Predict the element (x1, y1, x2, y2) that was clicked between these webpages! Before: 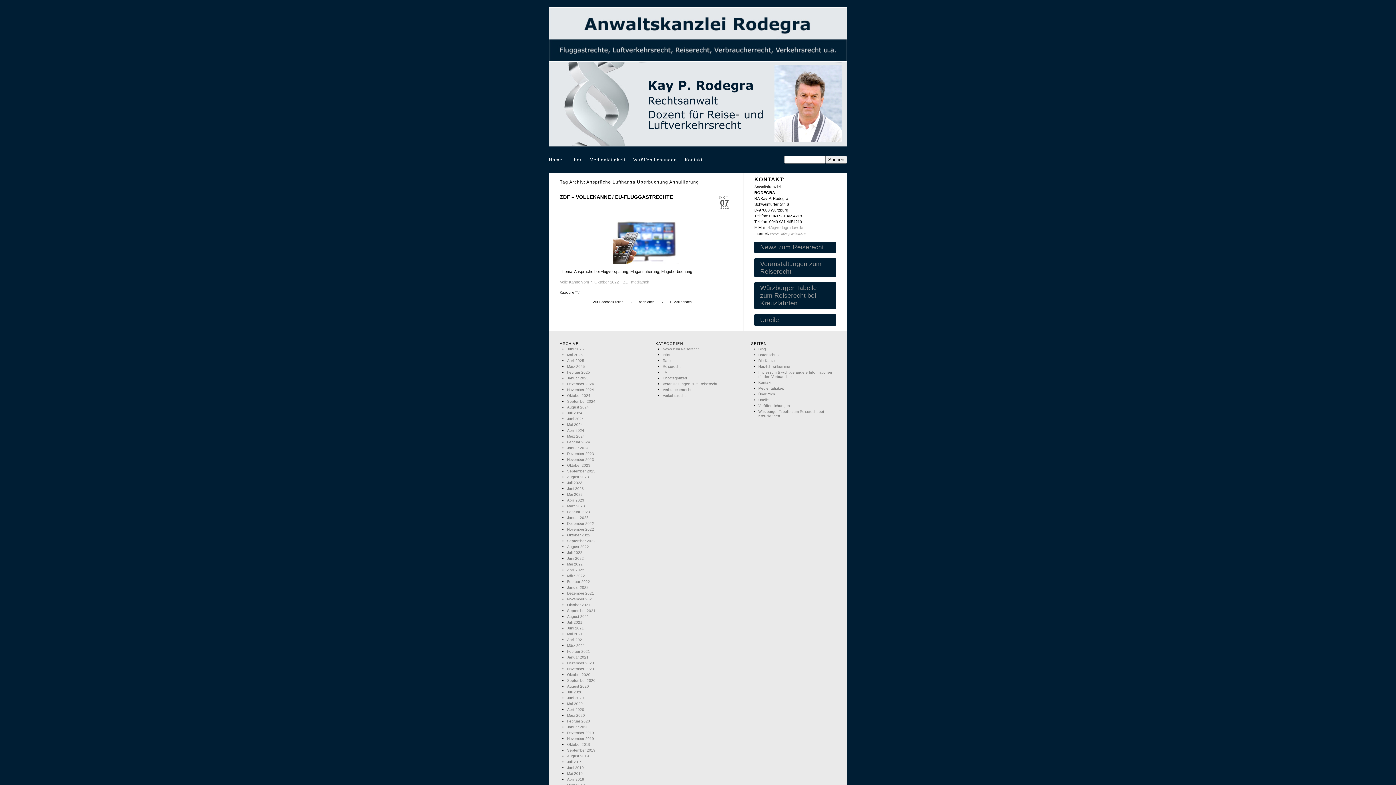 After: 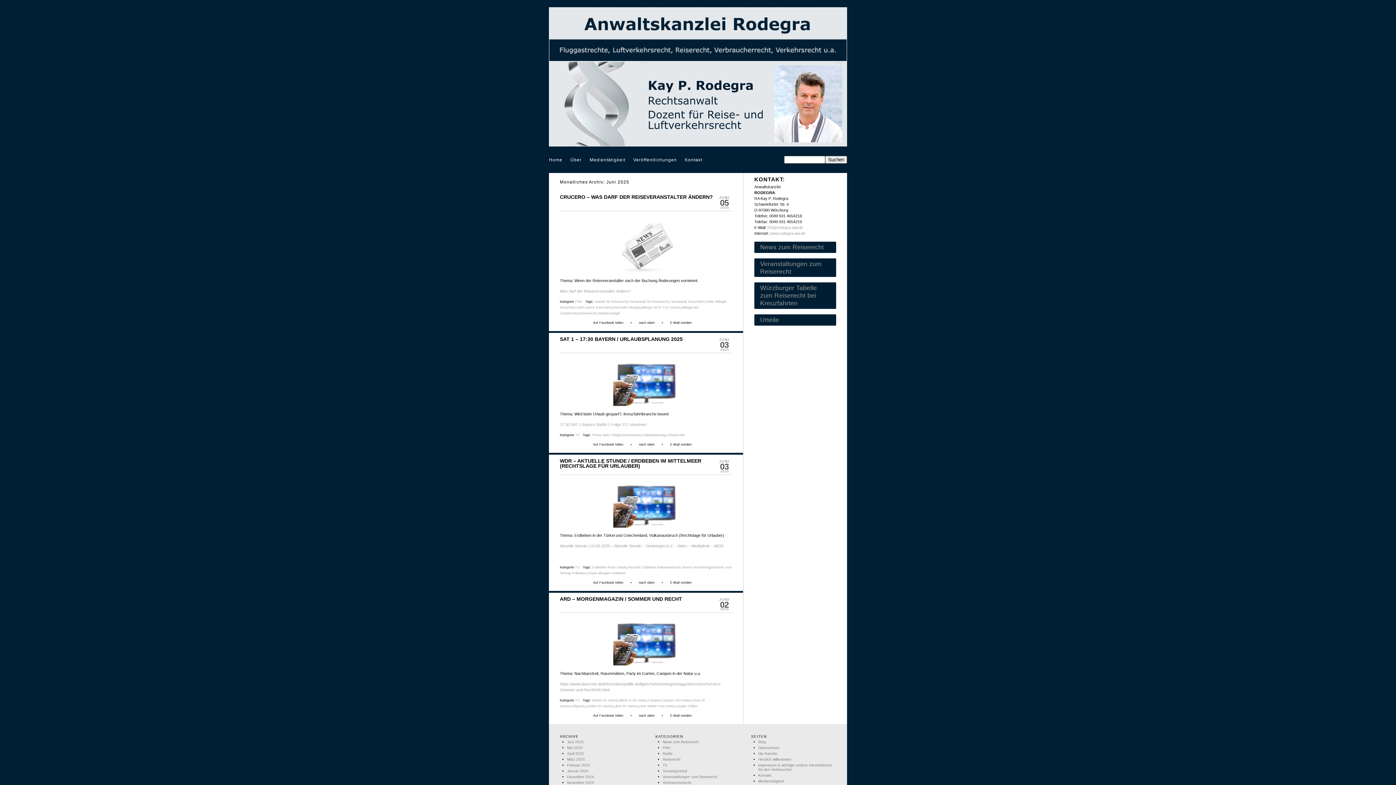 Action: bbox: (567, 347, 584, 351) label: Juni 2025